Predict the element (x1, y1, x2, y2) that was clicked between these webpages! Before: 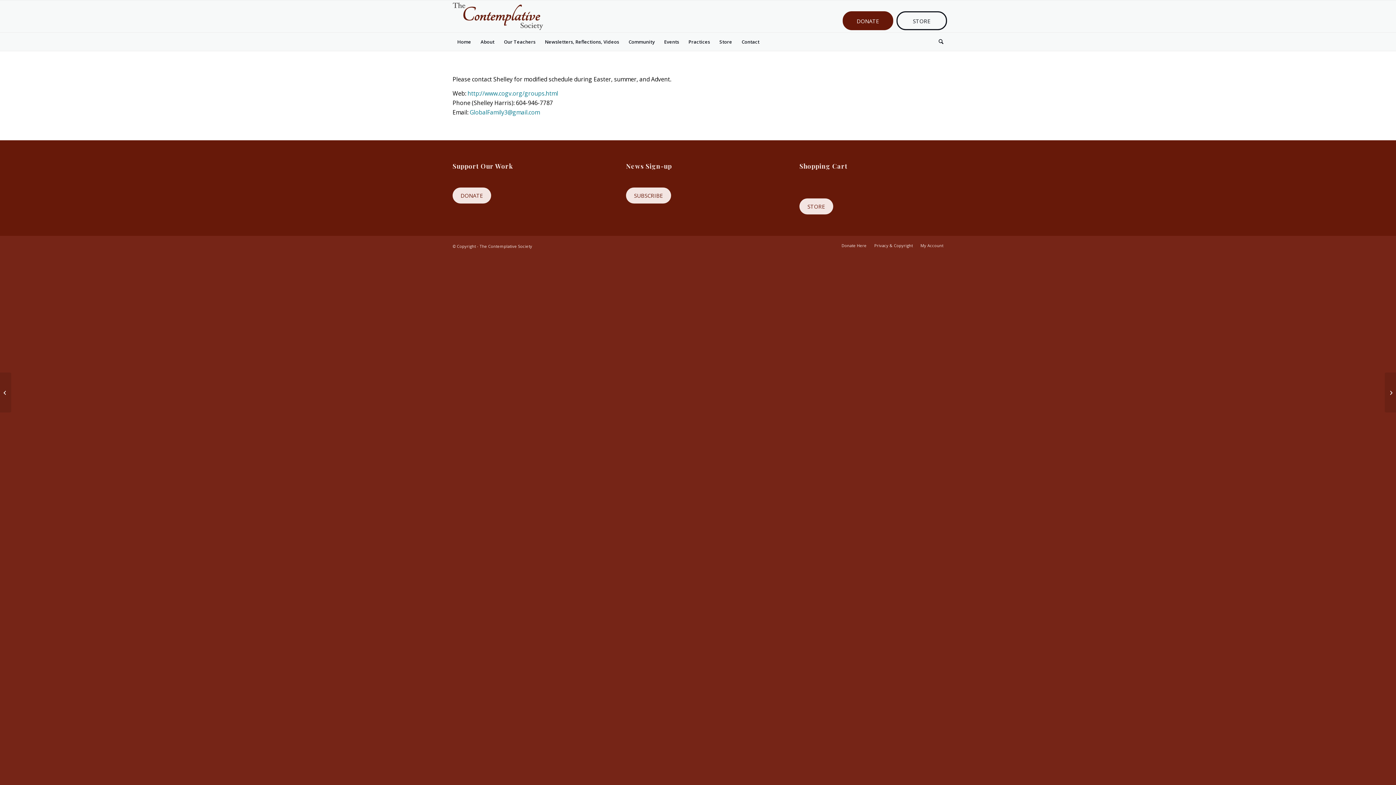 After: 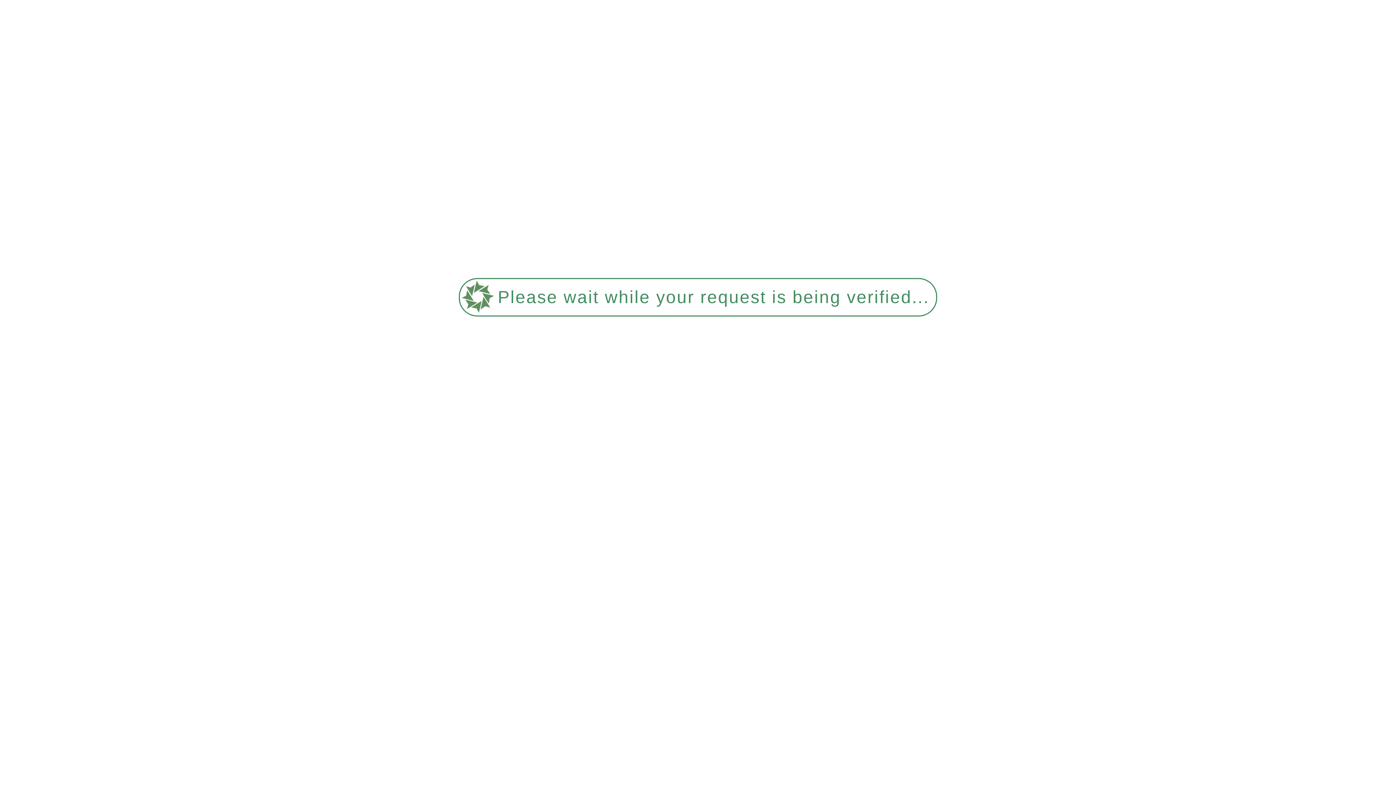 Action: bbox: (452, 187, 491, 203) label: DONATE